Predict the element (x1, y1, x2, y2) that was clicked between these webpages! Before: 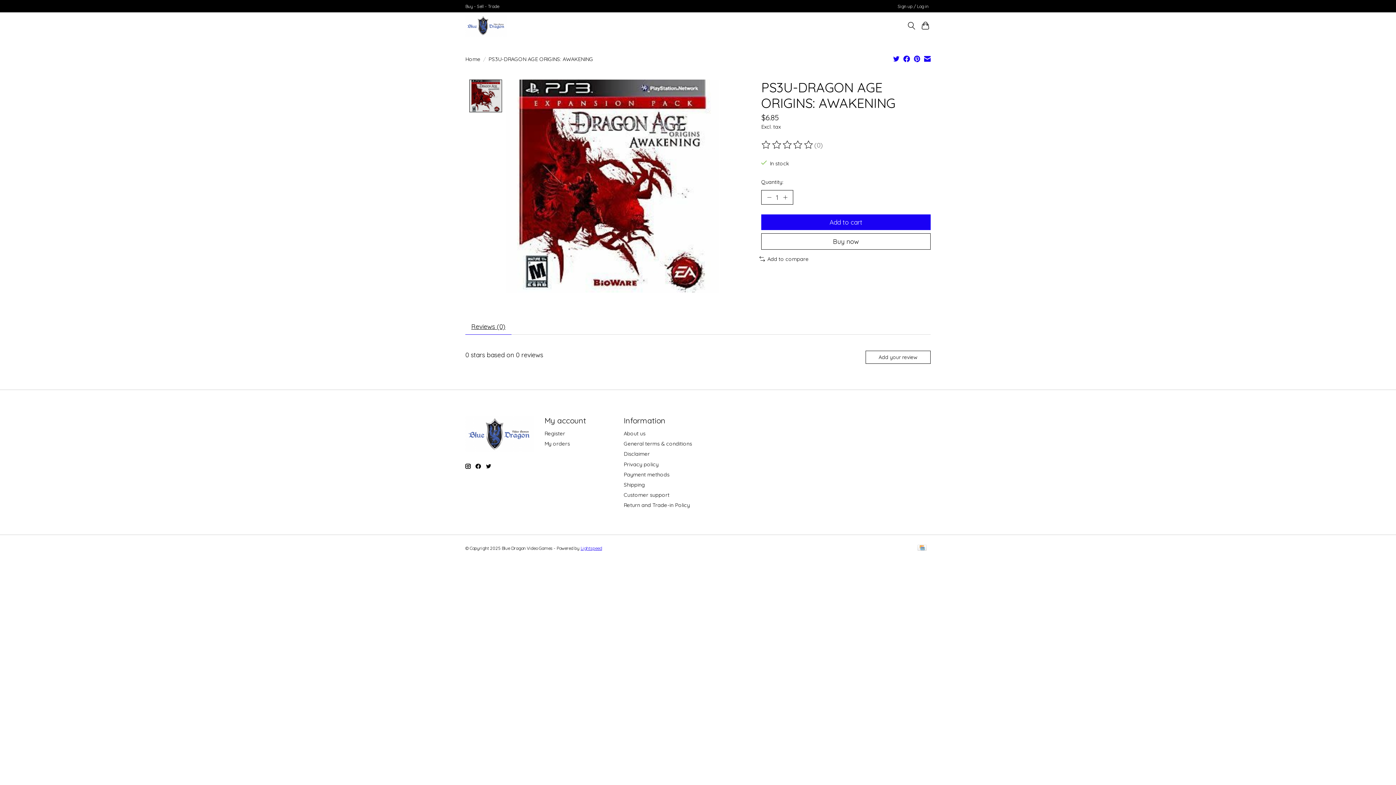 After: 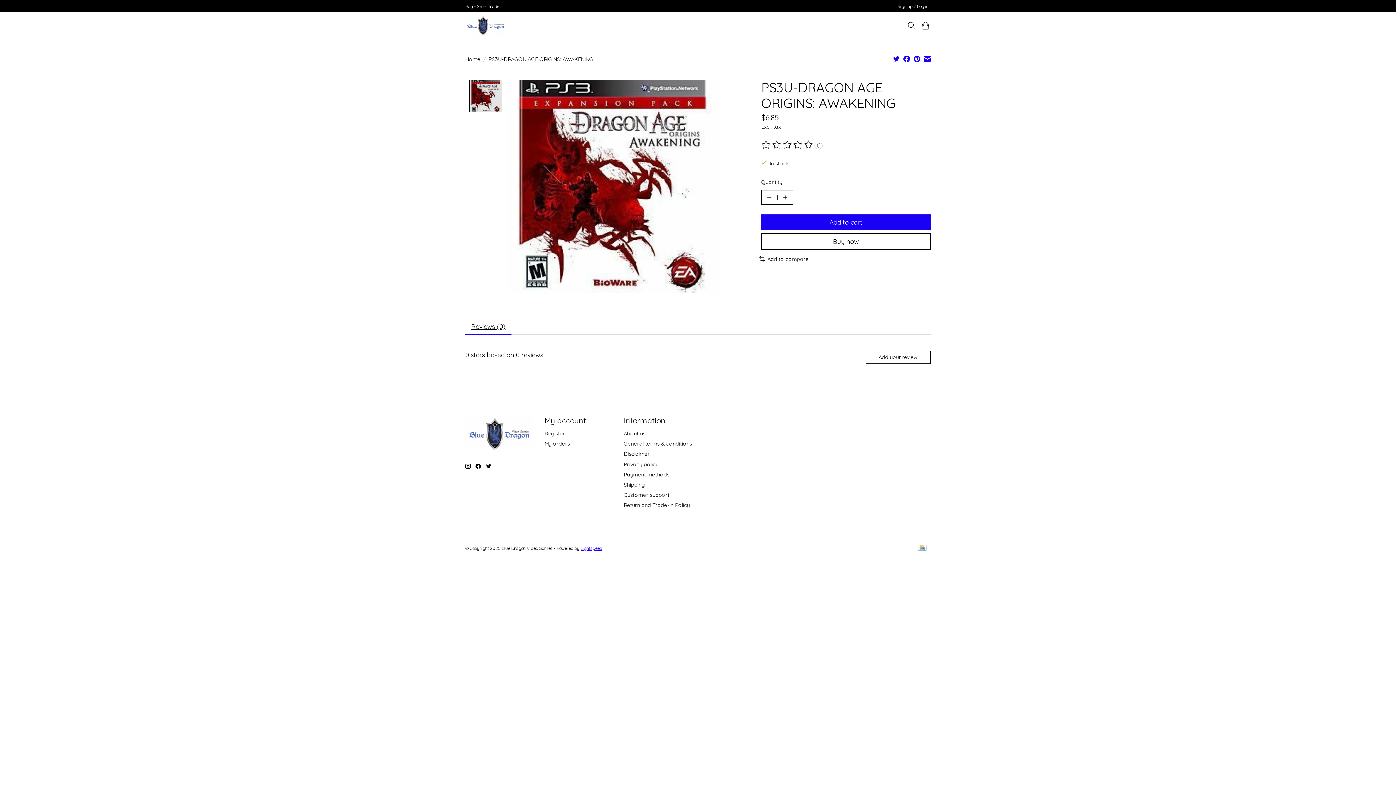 Action: bbox: (486, 463, 491, 469)